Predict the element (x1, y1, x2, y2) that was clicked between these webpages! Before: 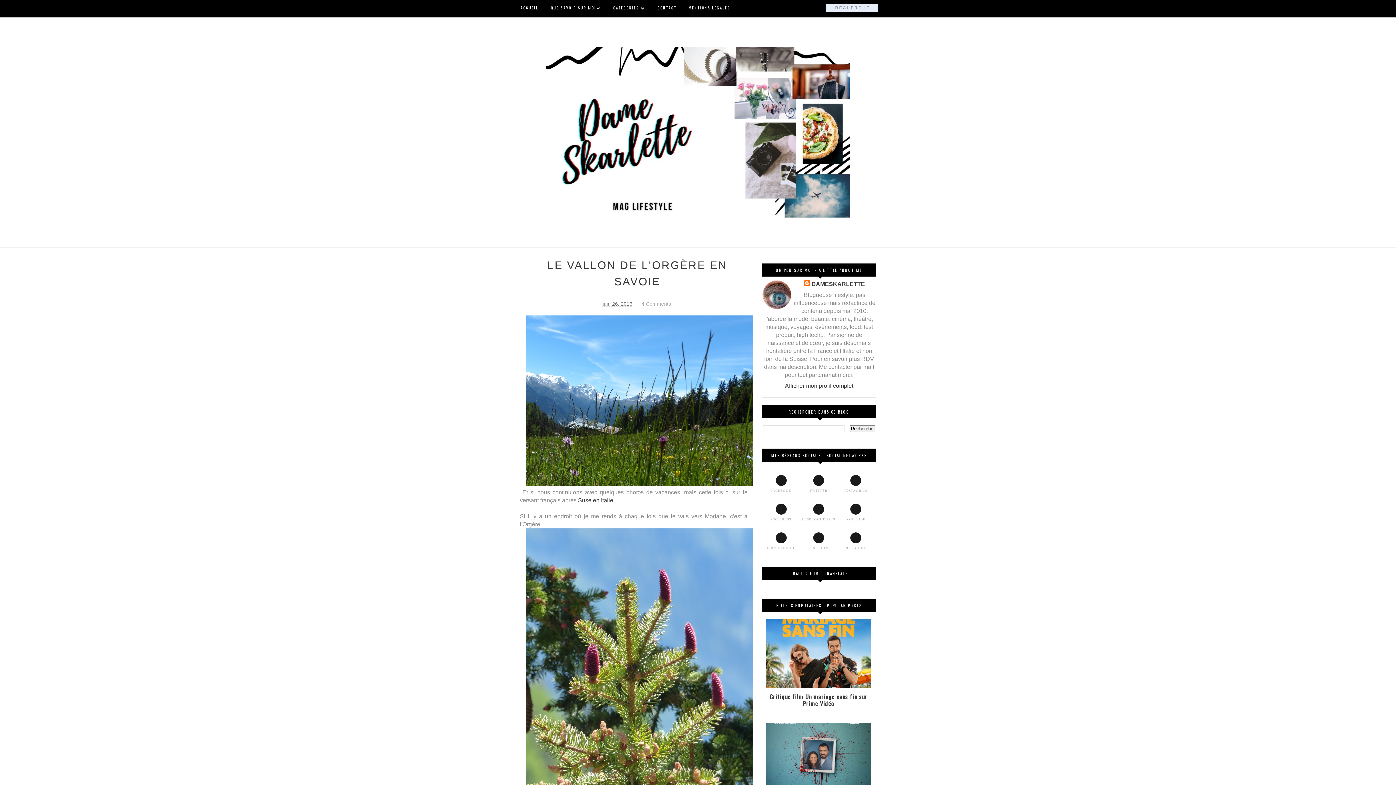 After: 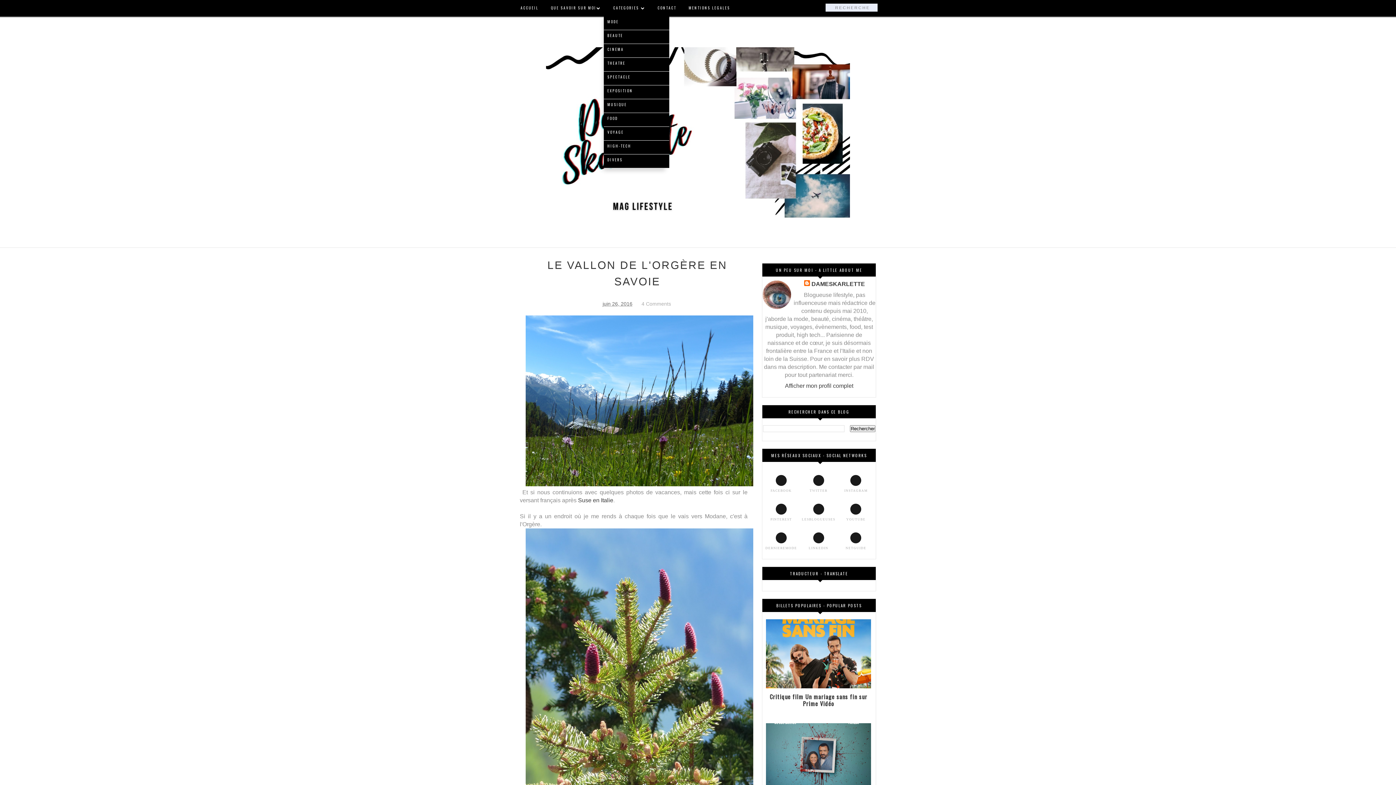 Action: label: CATEGORIES  bbox: (609, -1, 649, 17)